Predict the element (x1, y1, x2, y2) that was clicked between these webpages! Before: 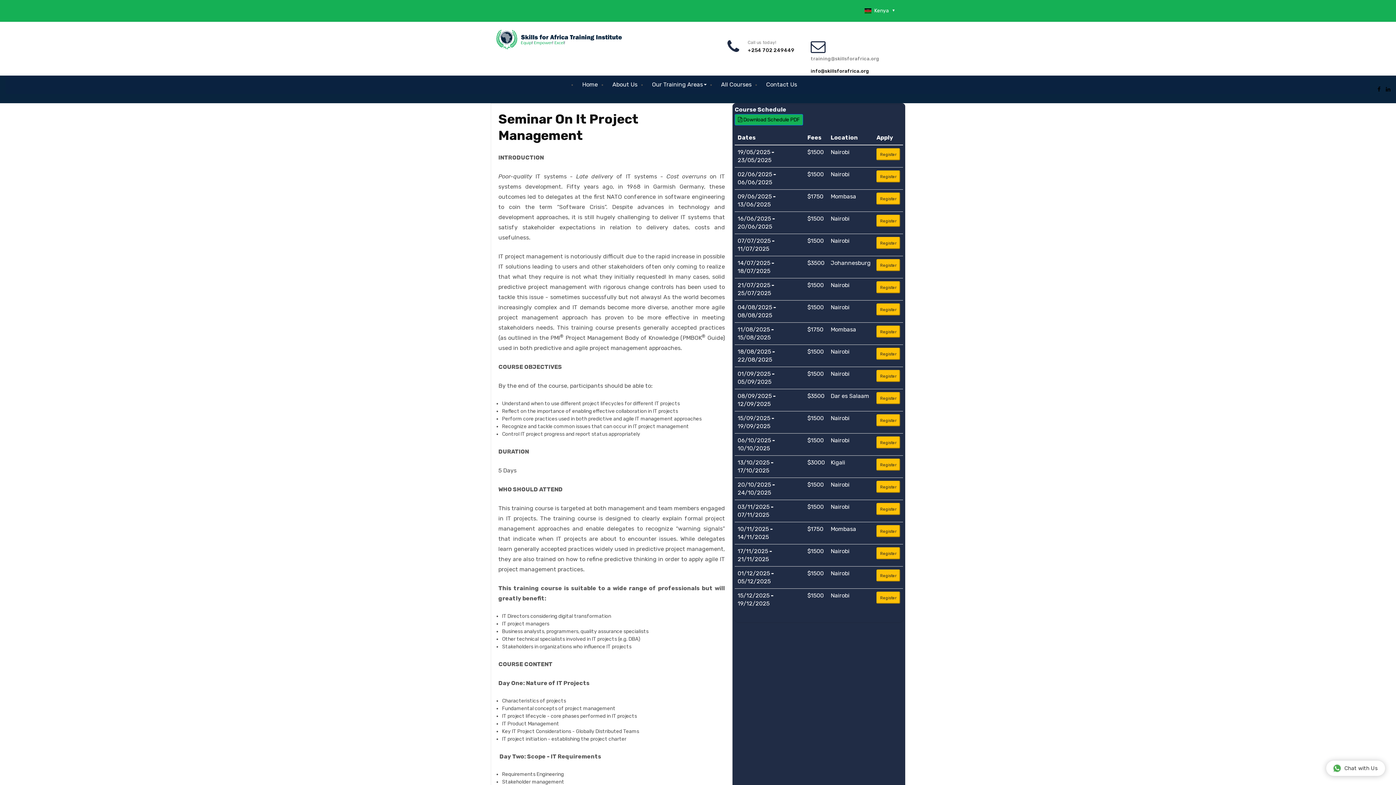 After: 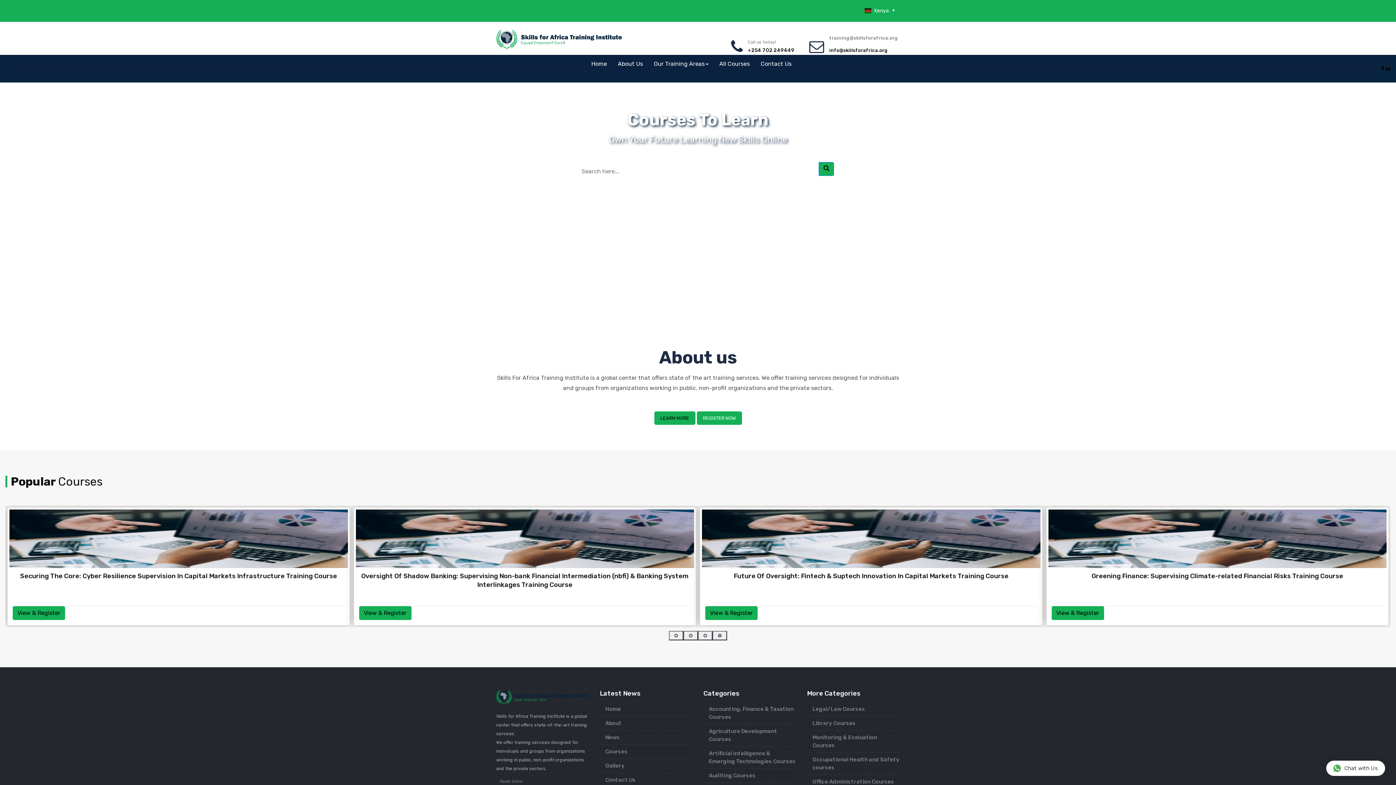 Action: bbox: (576, 77, 603, 91) label: Home